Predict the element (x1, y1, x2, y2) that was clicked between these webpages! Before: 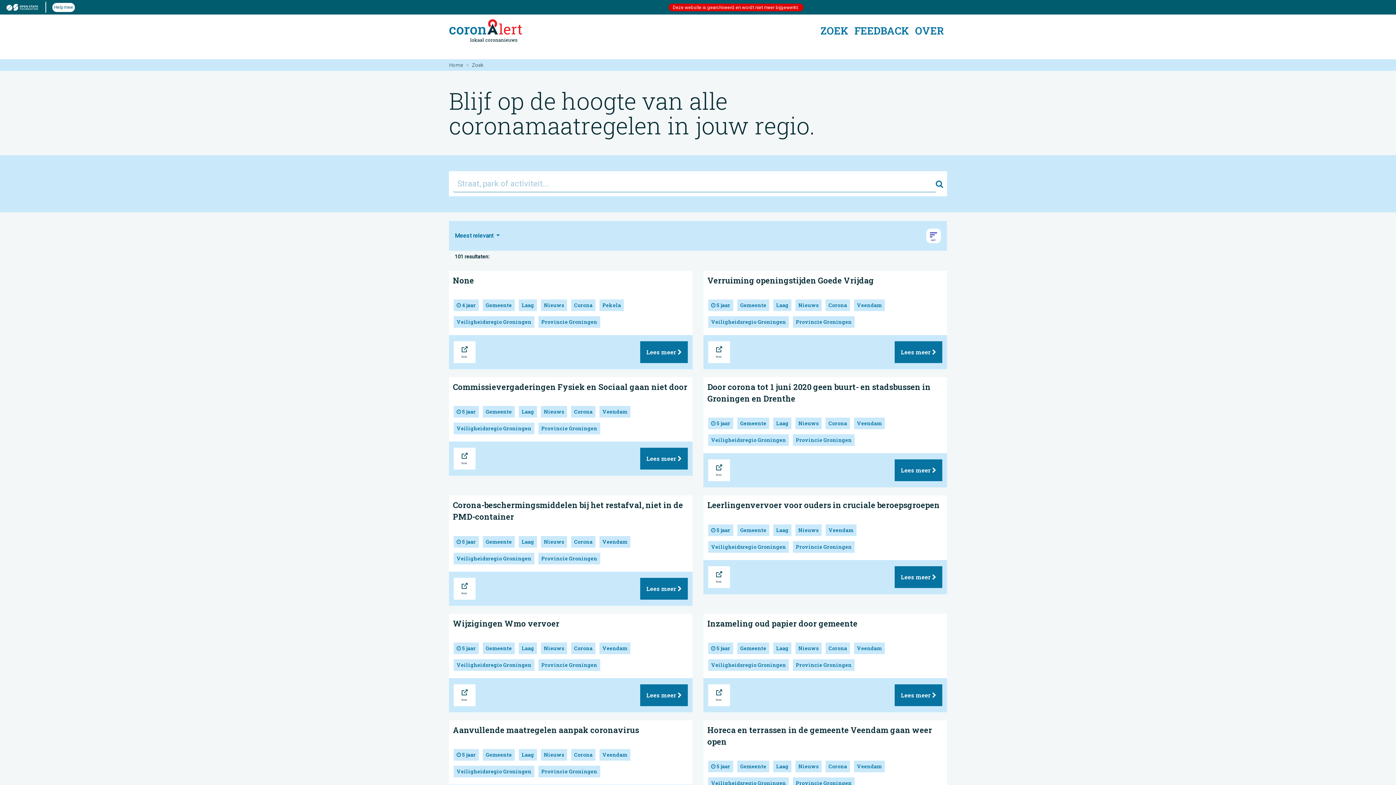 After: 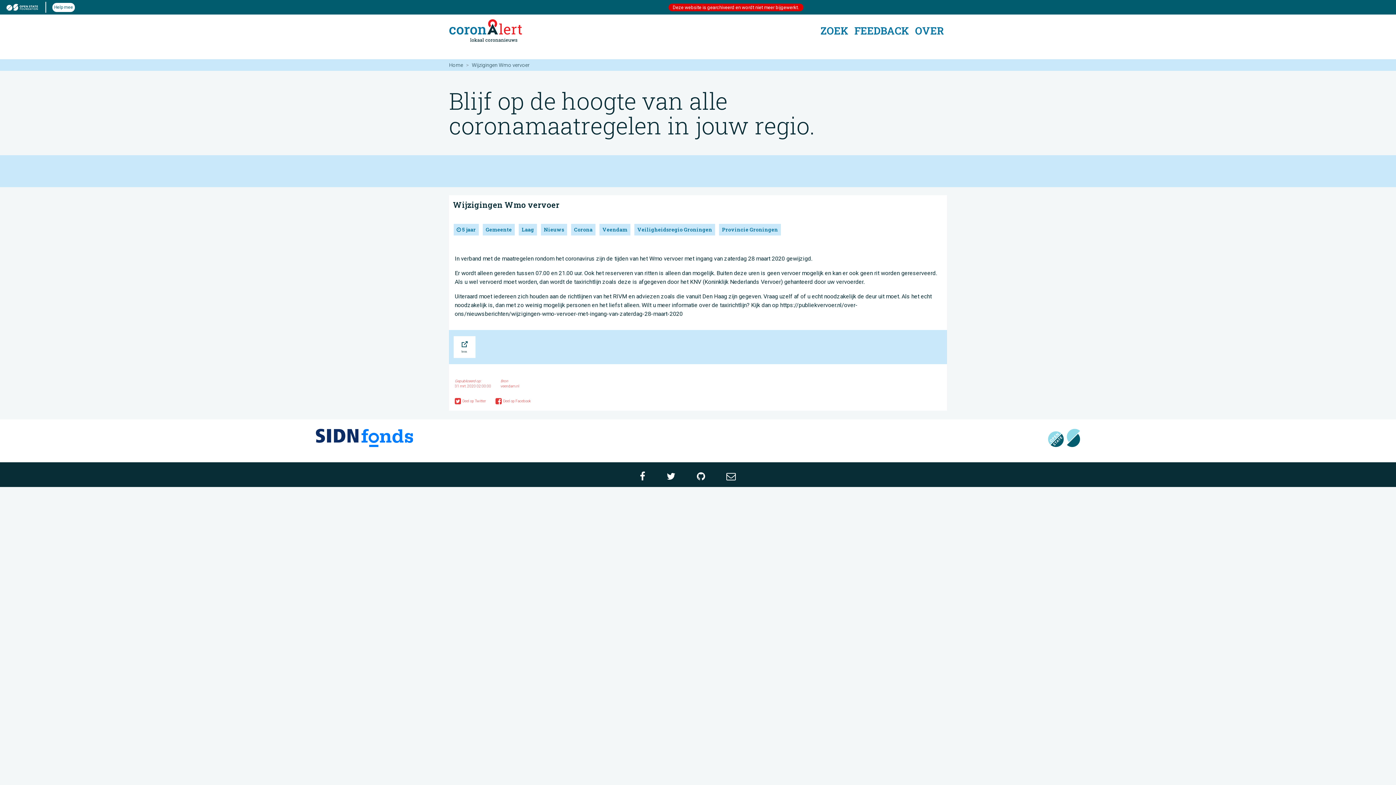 Action: label: Lees meer  bbox: (640, 684, 688, 706)